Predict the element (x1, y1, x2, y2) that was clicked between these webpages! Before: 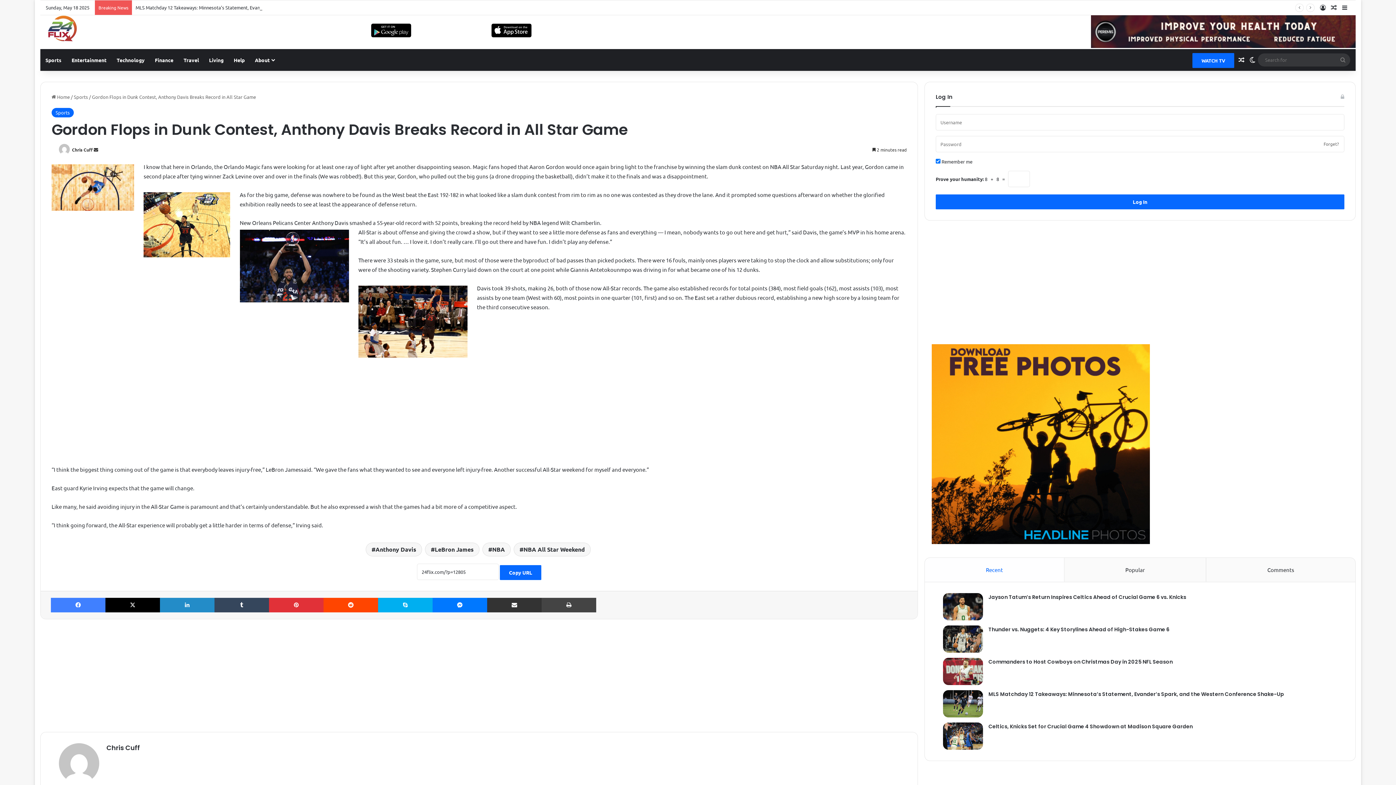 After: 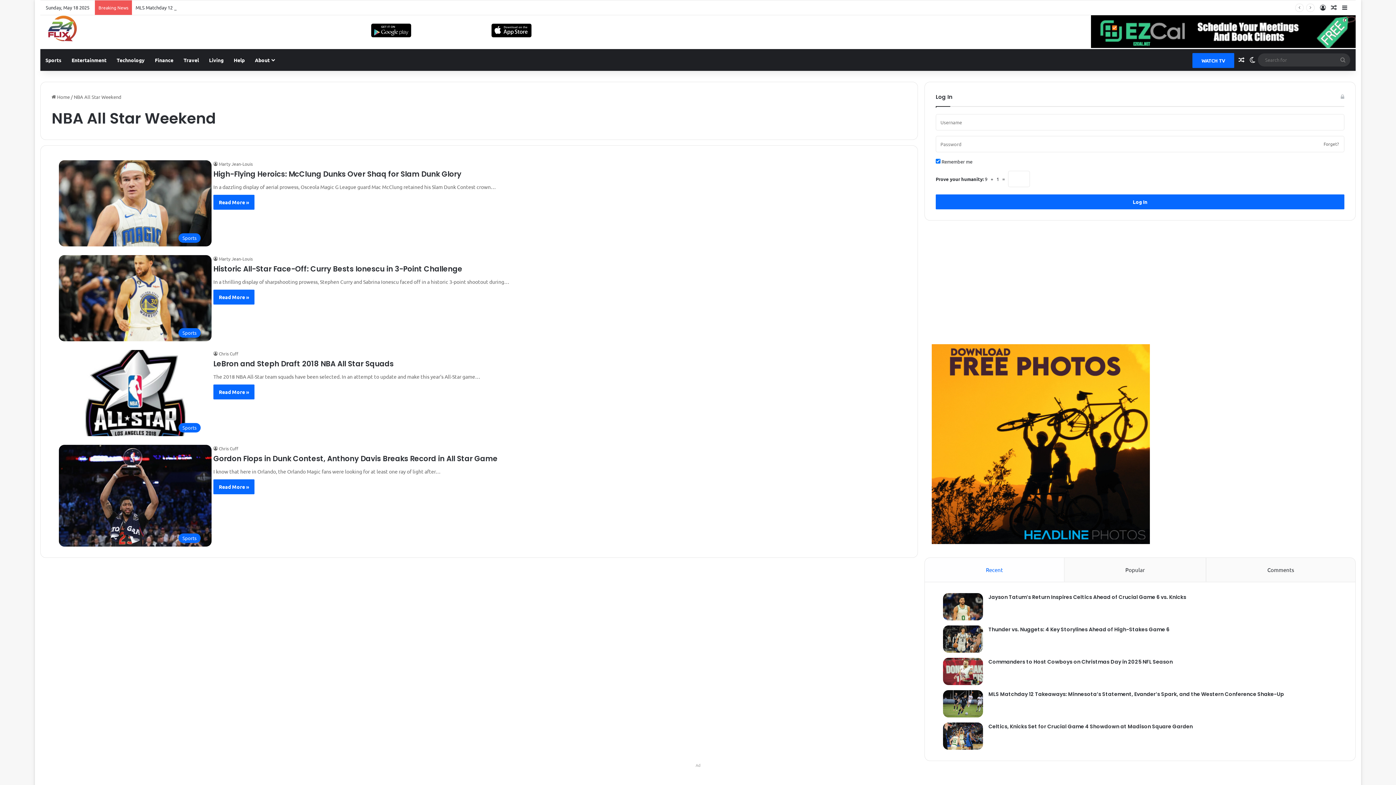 Action: bbox: (513, 543, 590, 556) label: NBA All Star Weekend